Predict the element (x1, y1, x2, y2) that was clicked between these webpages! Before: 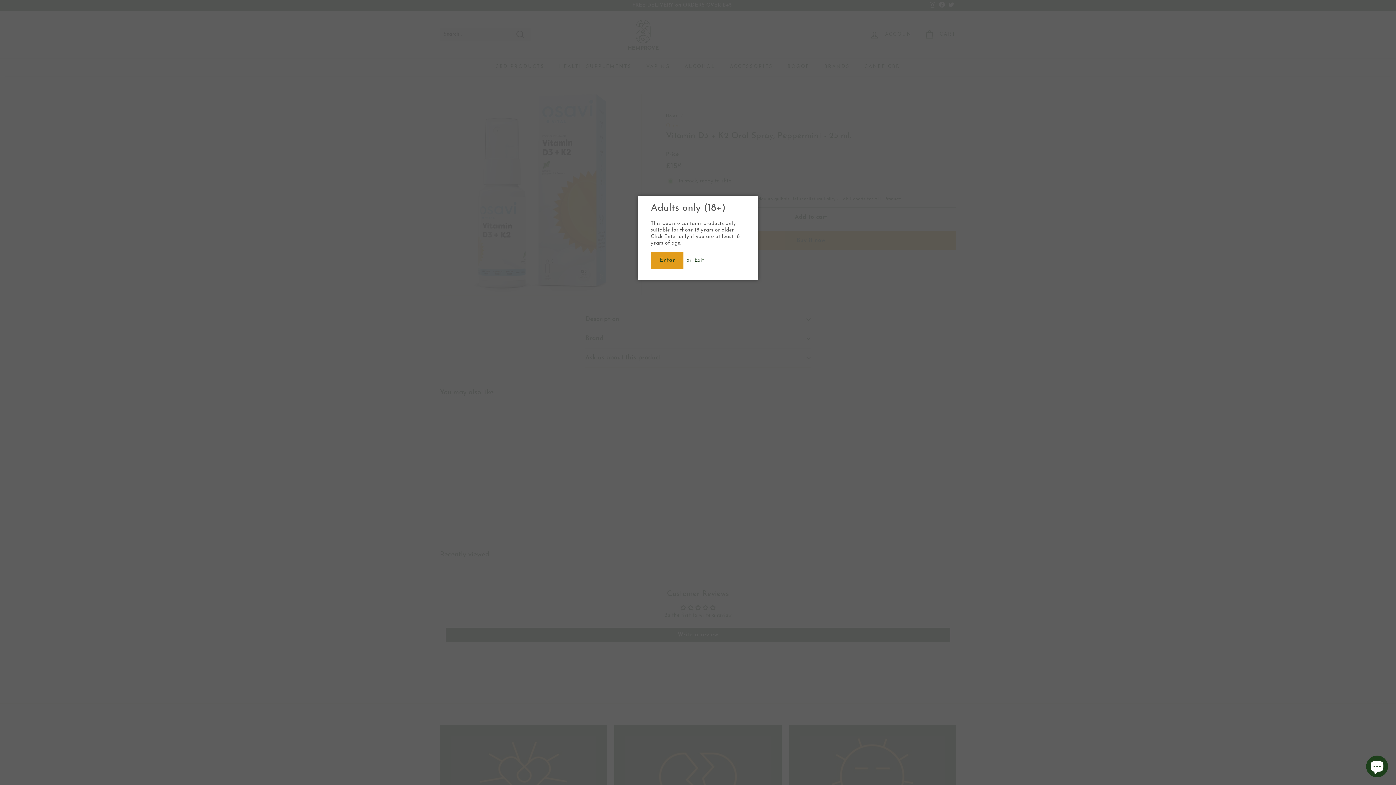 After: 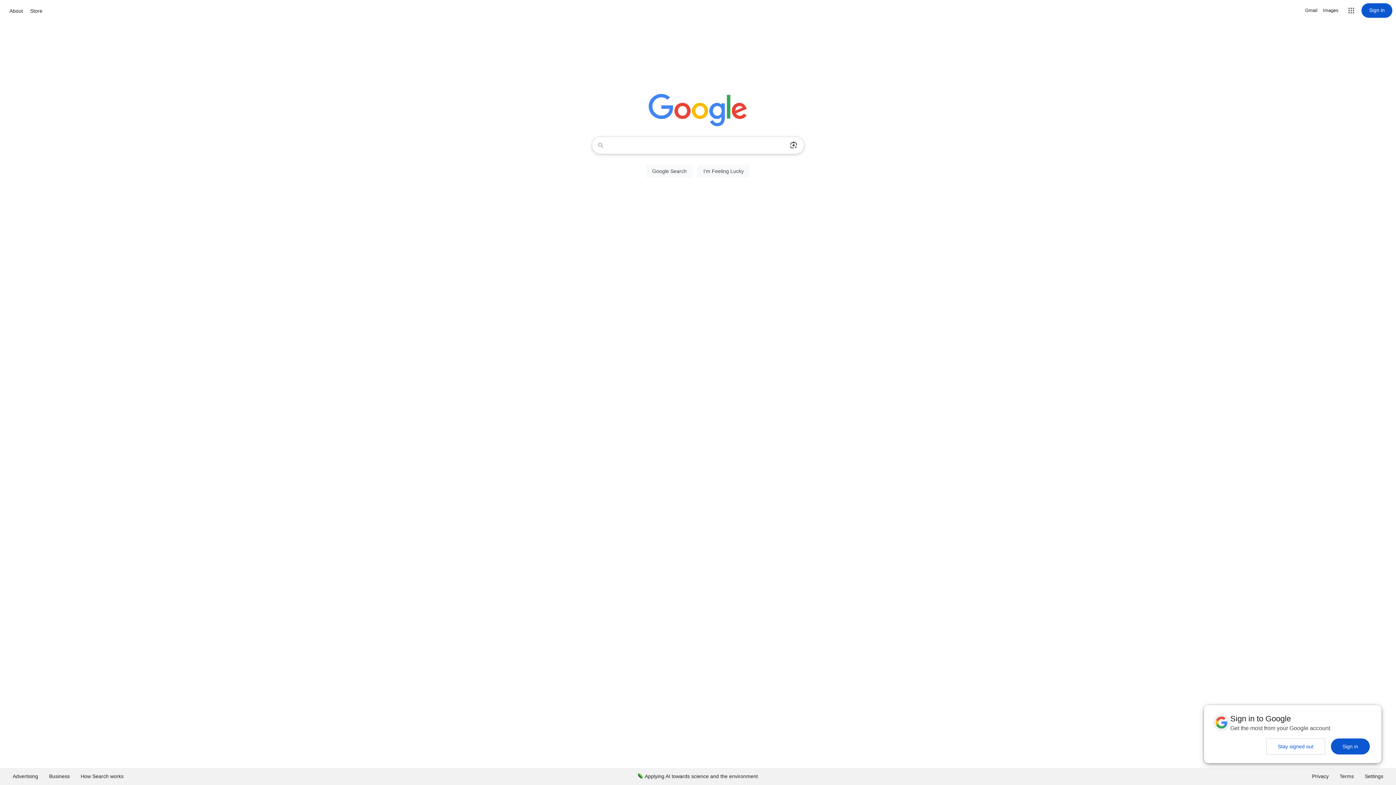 Action: label: Exit bbox: (694, 257, 704, 263)